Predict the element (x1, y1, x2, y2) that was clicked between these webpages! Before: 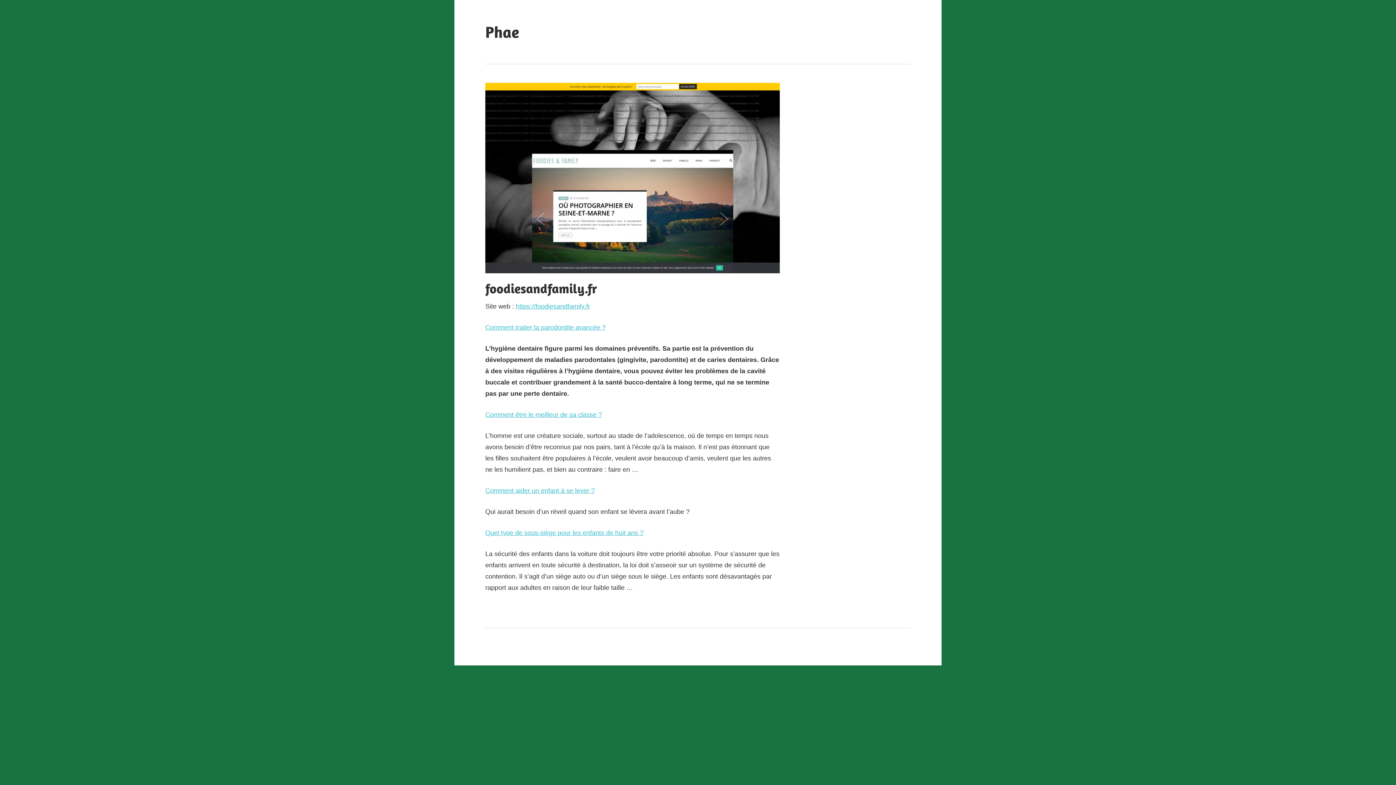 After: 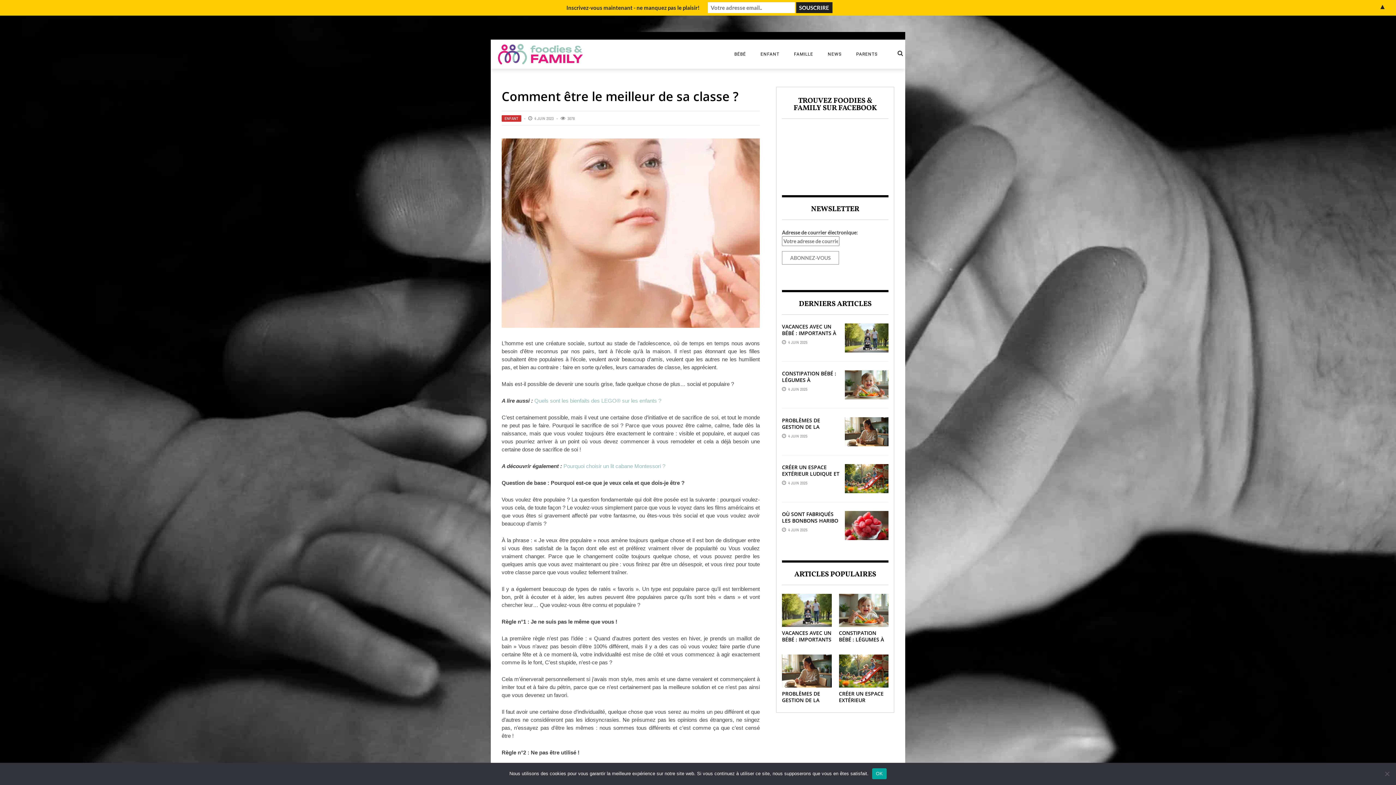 Action: label: Comment être le meilleur de sa classe ? bbox: (485, 411, 602, 418)